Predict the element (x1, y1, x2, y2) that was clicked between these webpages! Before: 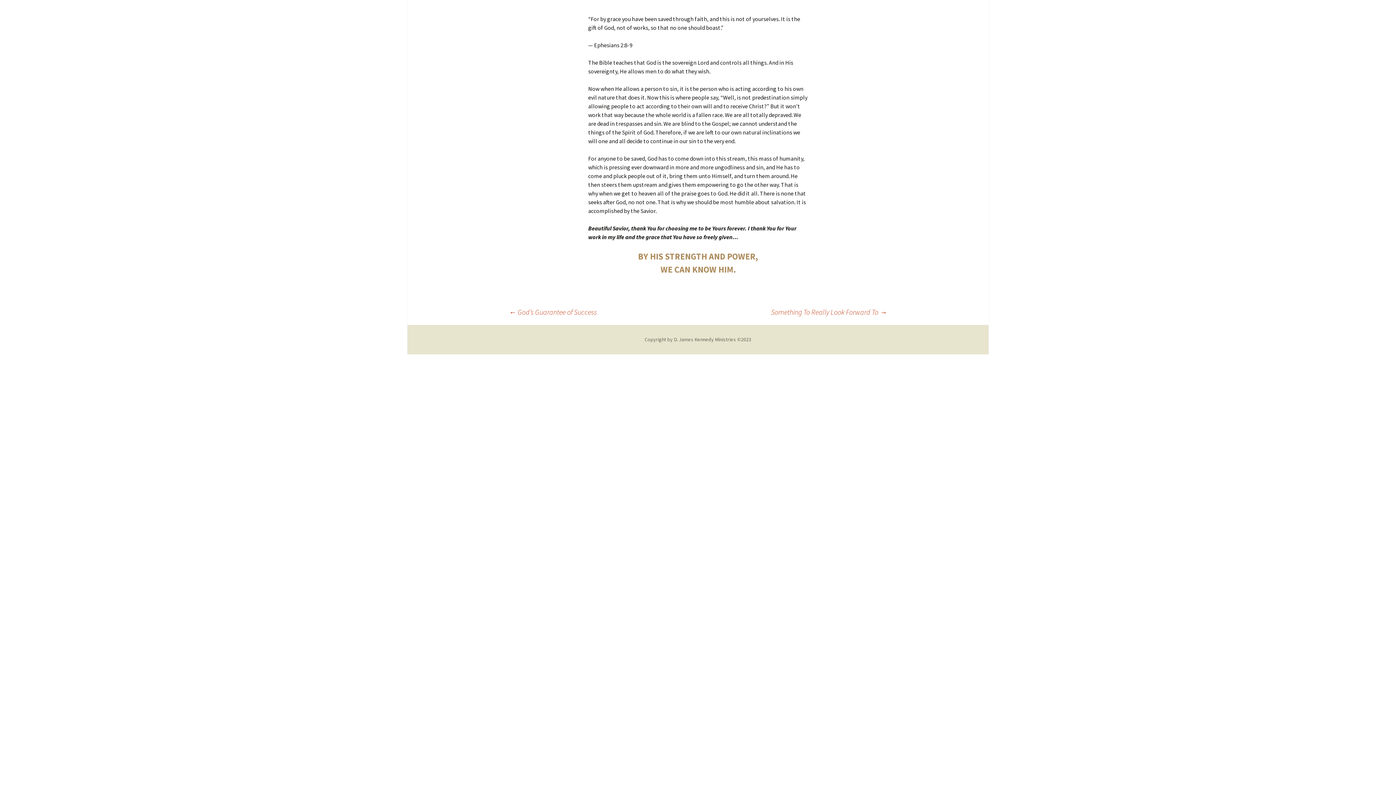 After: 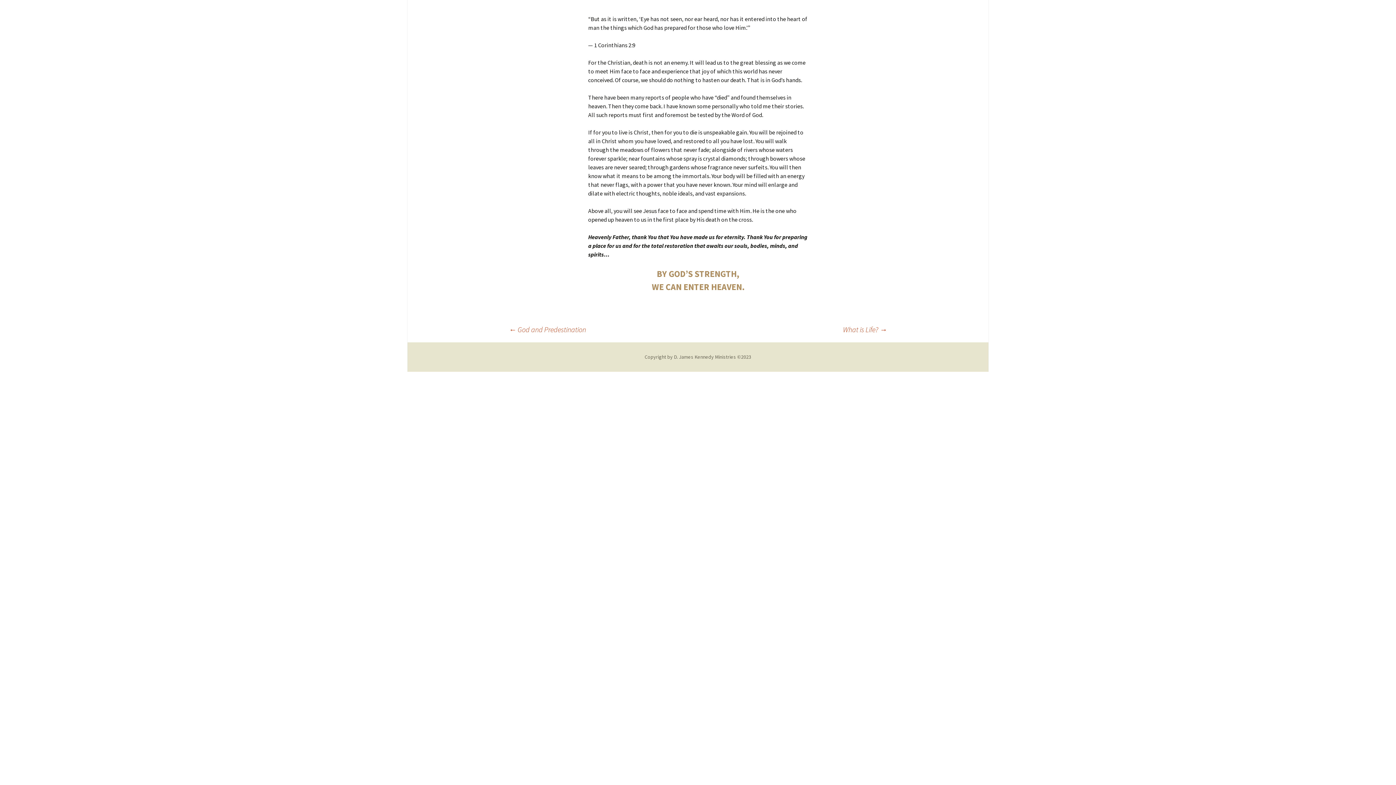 Action: bbox: (771, 306, 887, 317) label: Something To Really Look Forward To →